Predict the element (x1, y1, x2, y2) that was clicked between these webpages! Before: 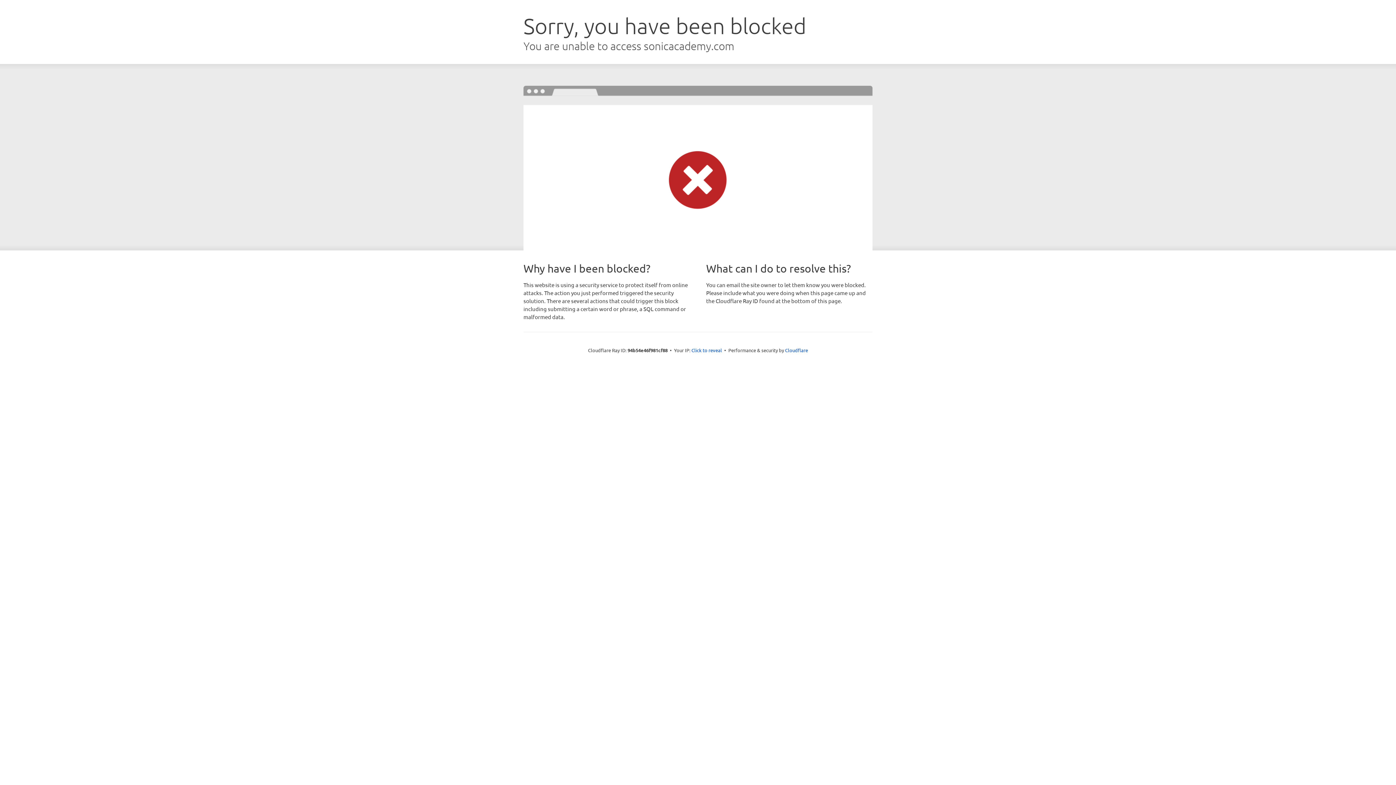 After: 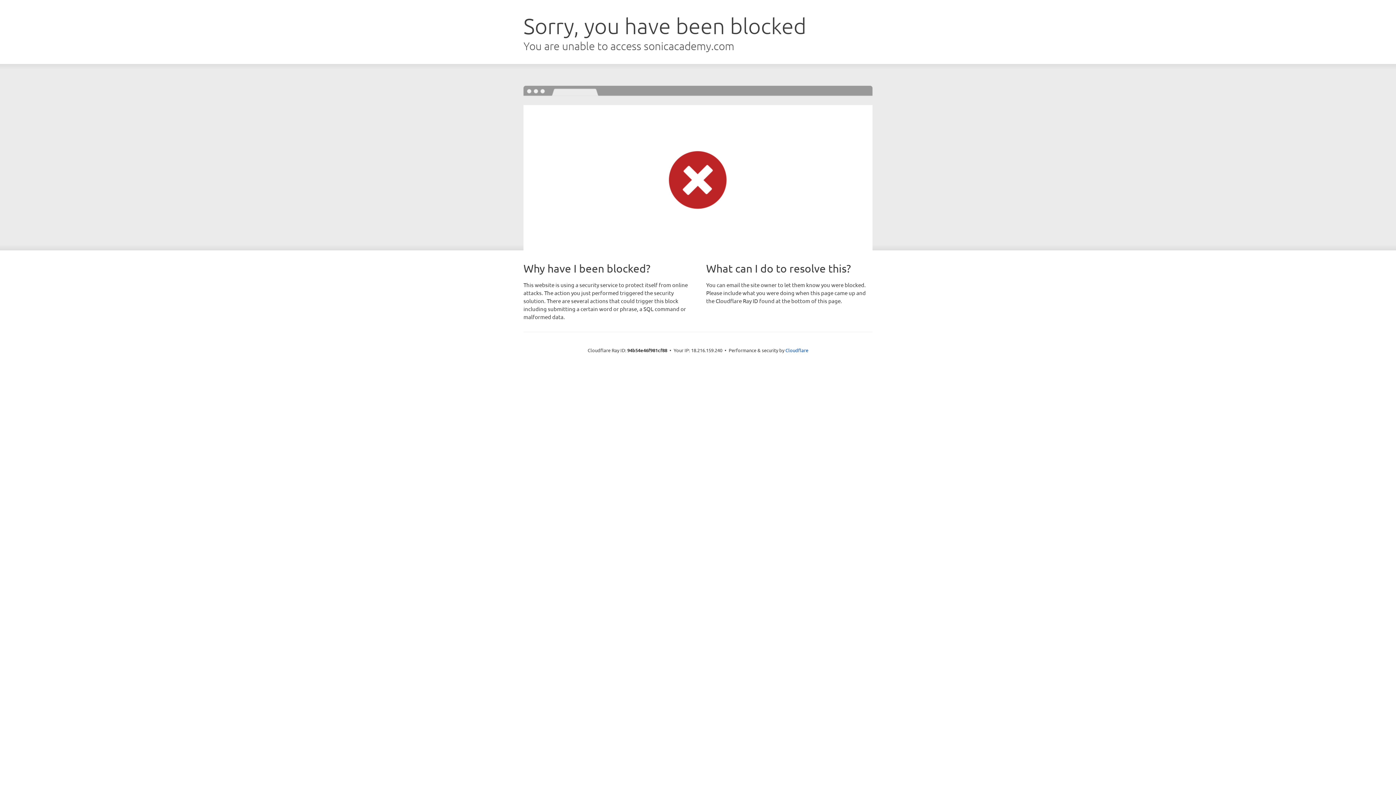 Action: bbox: (691, 346, 722, 353) label: Click to reveal